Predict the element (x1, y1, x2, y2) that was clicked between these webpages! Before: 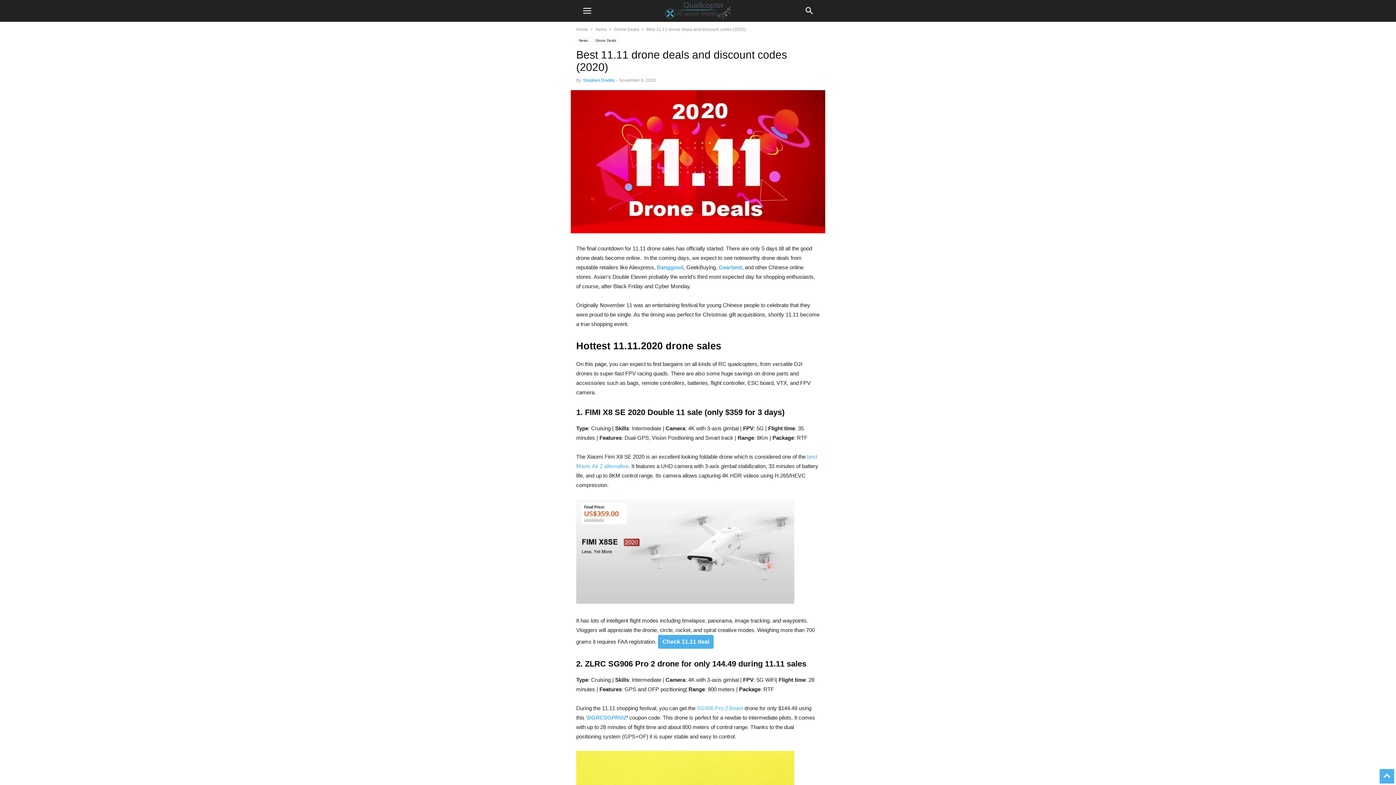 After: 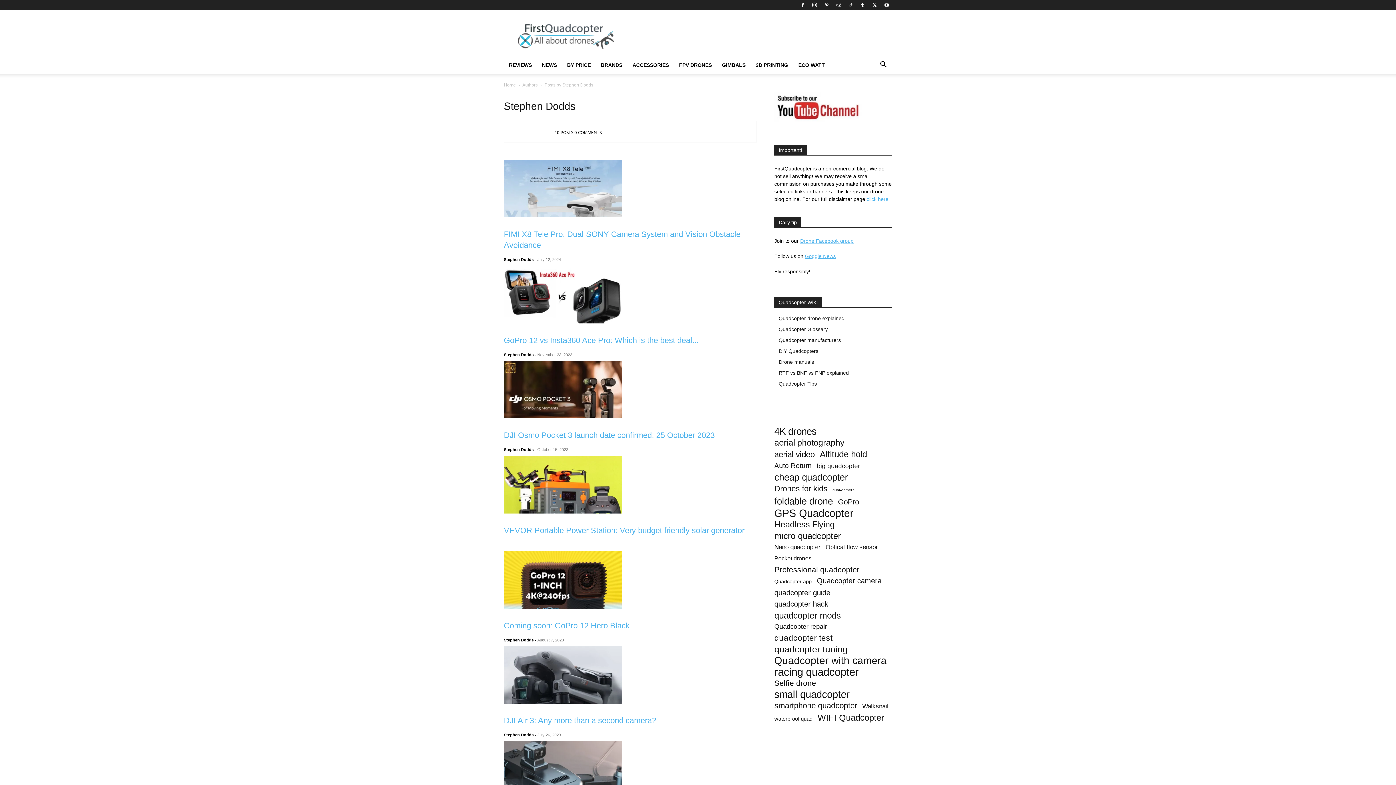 Action: label: Stephen Dodds bbox: (583, 77, 614, 82)